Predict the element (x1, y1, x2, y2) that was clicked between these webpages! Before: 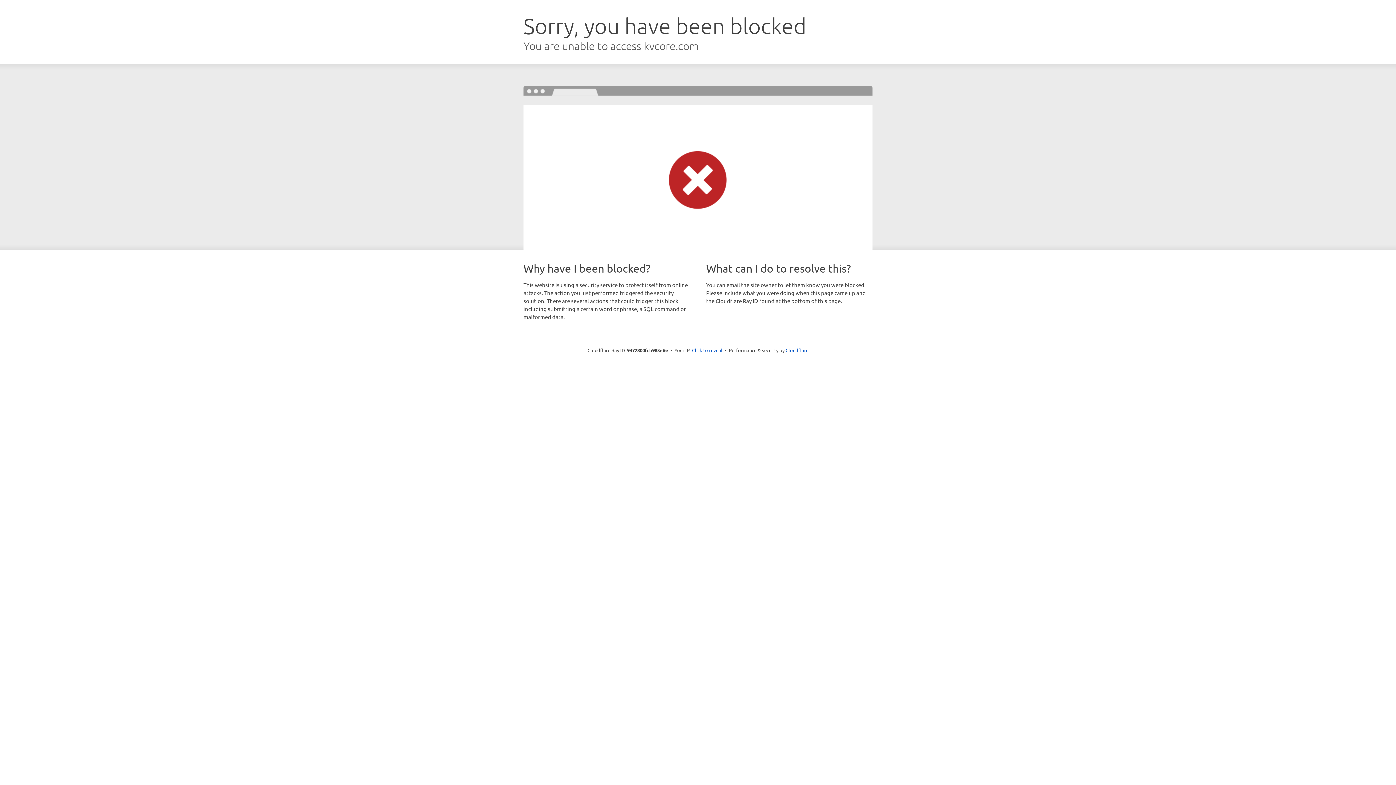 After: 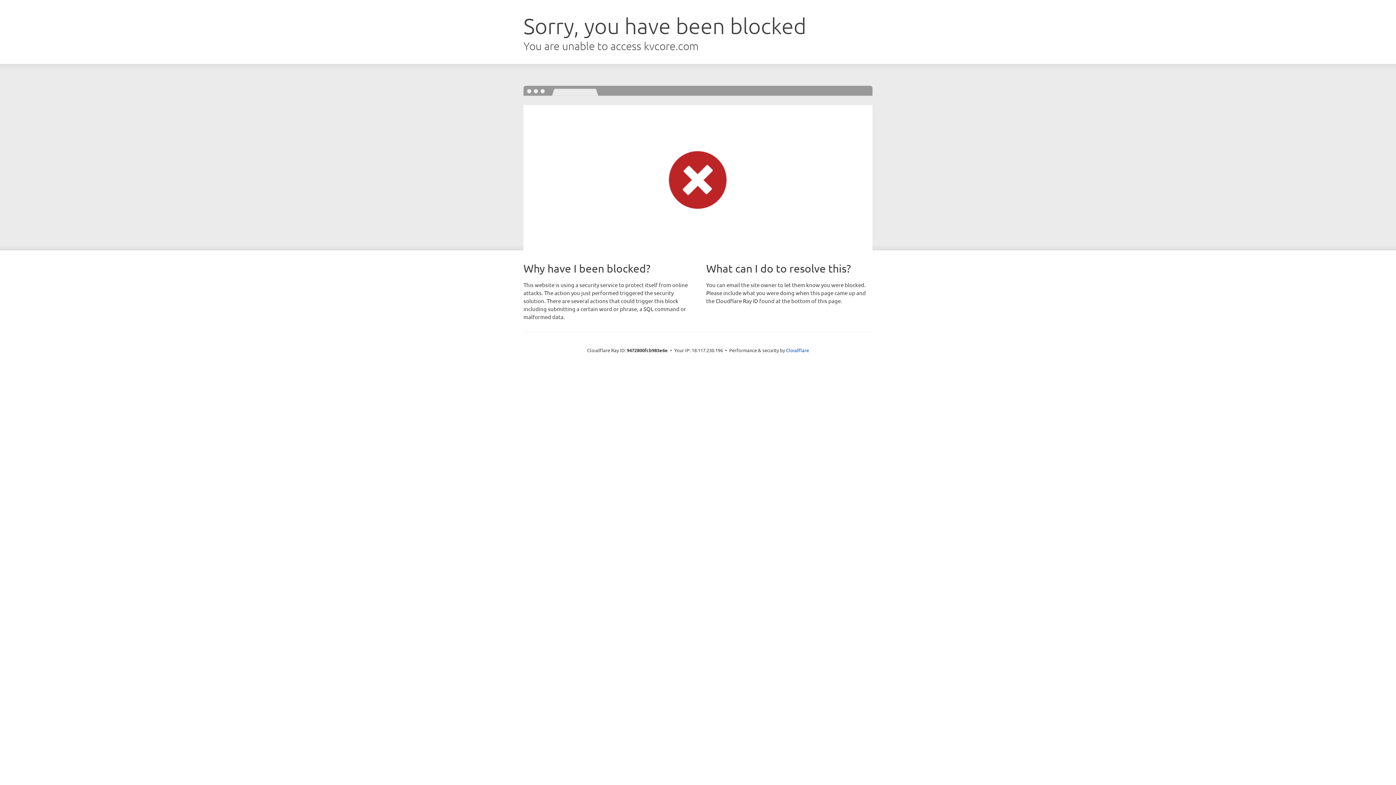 Action: bbox: (692, 346, 722, 353) label: Click to reveal